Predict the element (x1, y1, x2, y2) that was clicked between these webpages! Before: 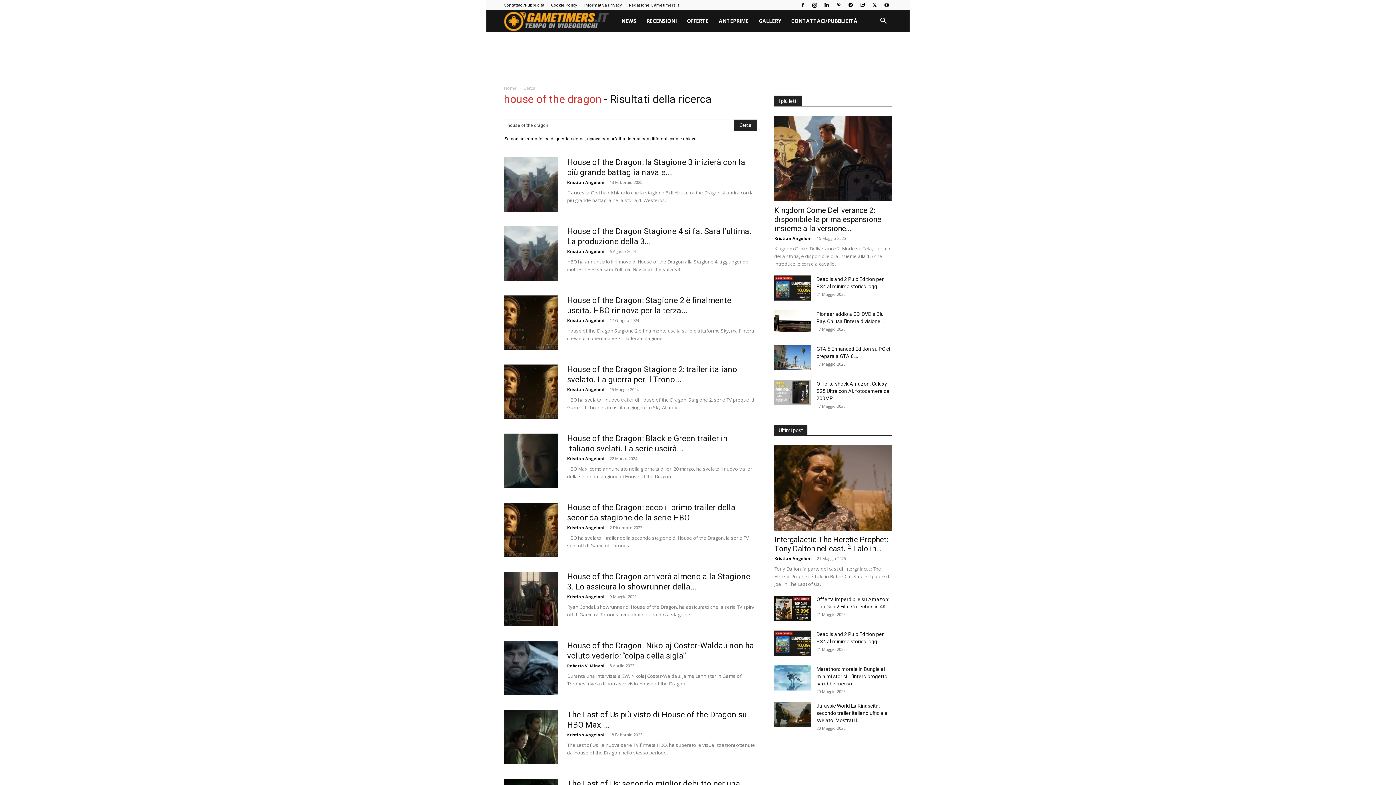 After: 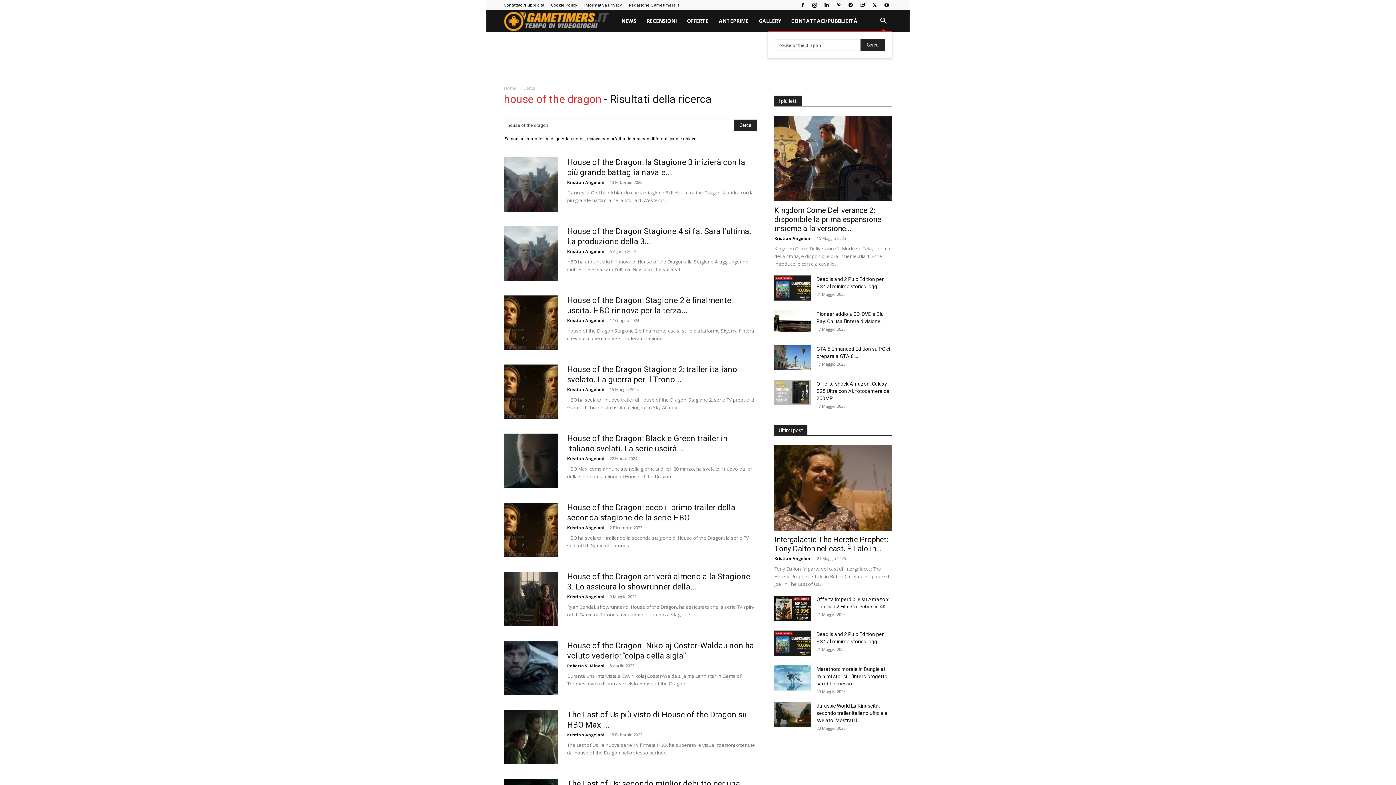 Action: label: Search bbox: (874, 18, 892, 25)